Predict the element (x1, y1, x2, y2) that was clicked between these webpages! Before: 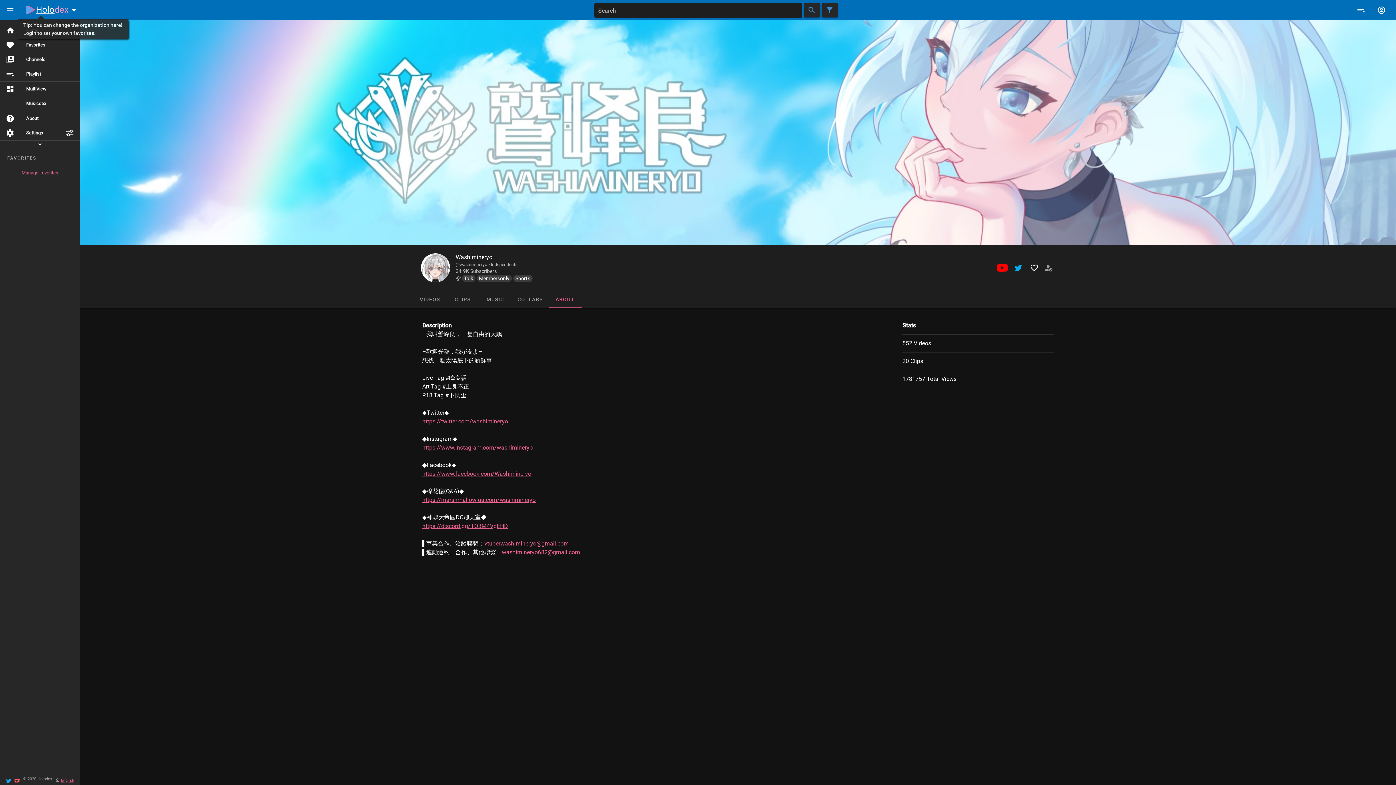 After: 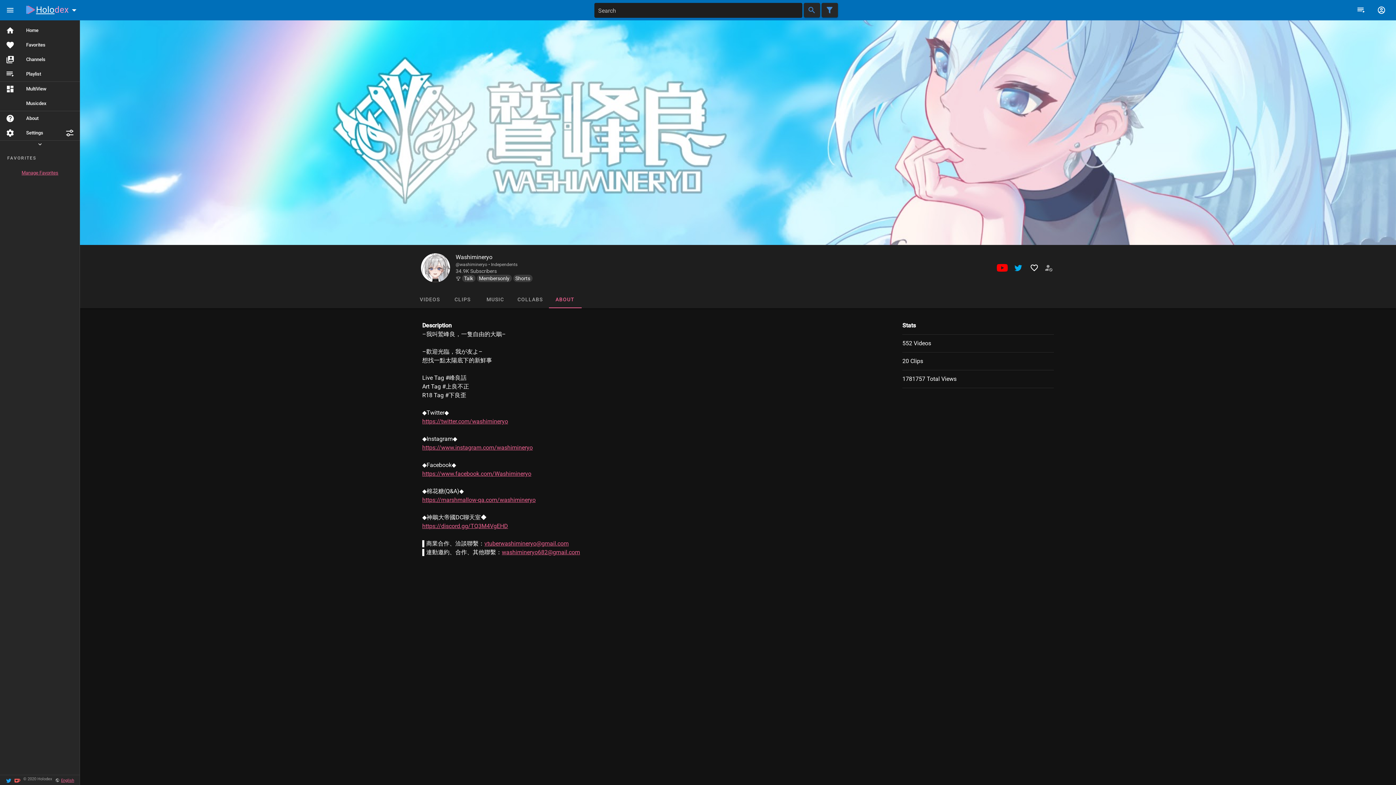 Action: label: https://www.facebook.com/Washimineryo bbox: (422, 470, 531, 477)